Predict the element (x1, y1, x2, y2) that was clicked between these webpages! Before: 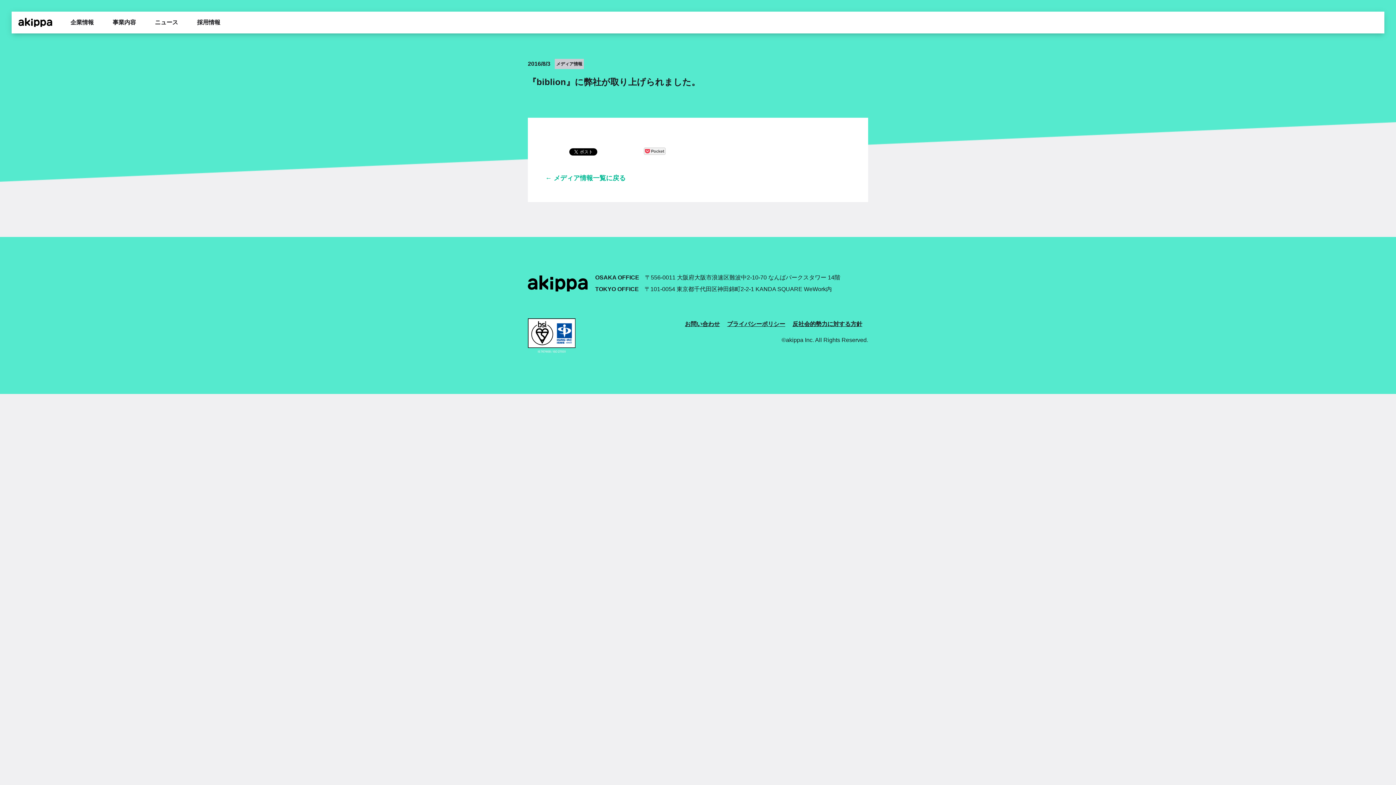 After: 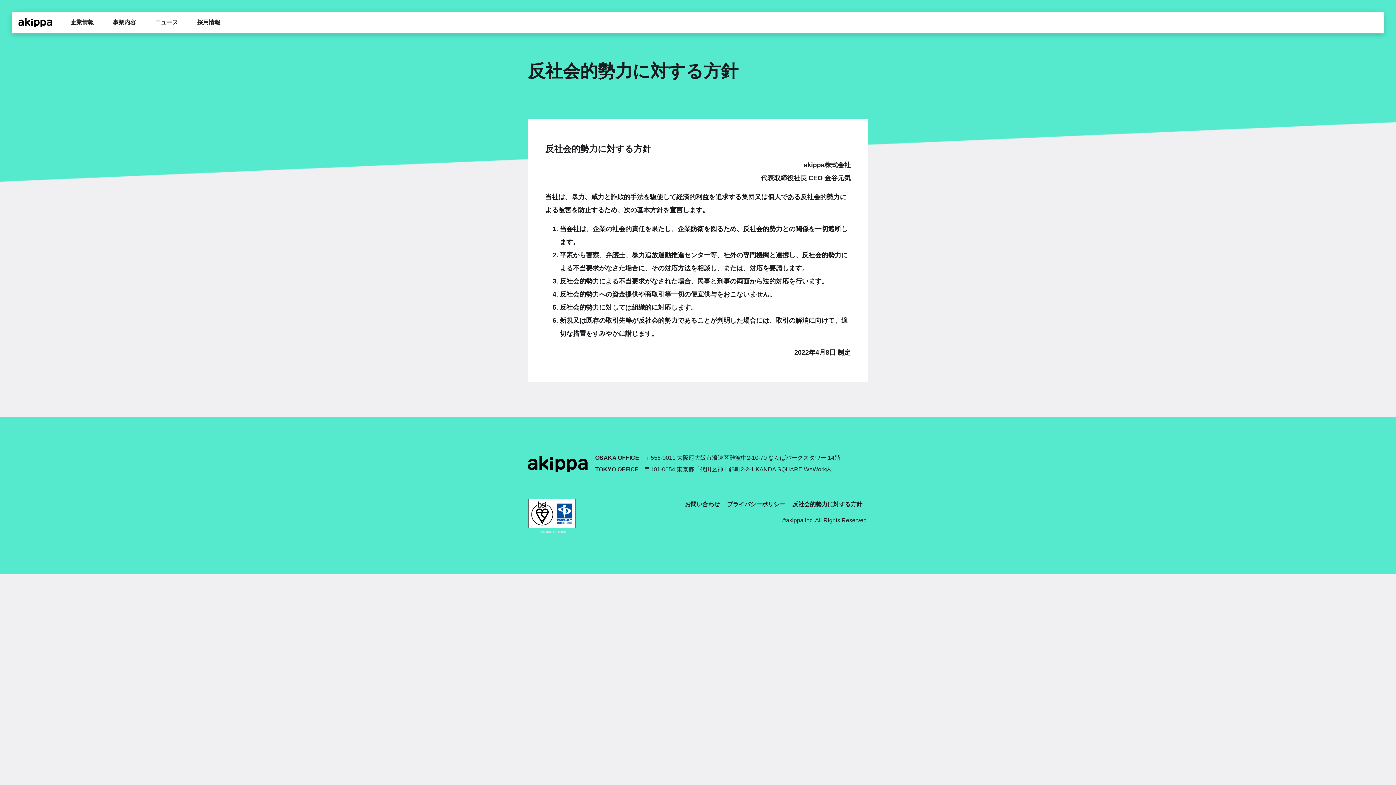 Action: bbox: (792, 321, 862, 327) label: 反社会的勢力に対する方針